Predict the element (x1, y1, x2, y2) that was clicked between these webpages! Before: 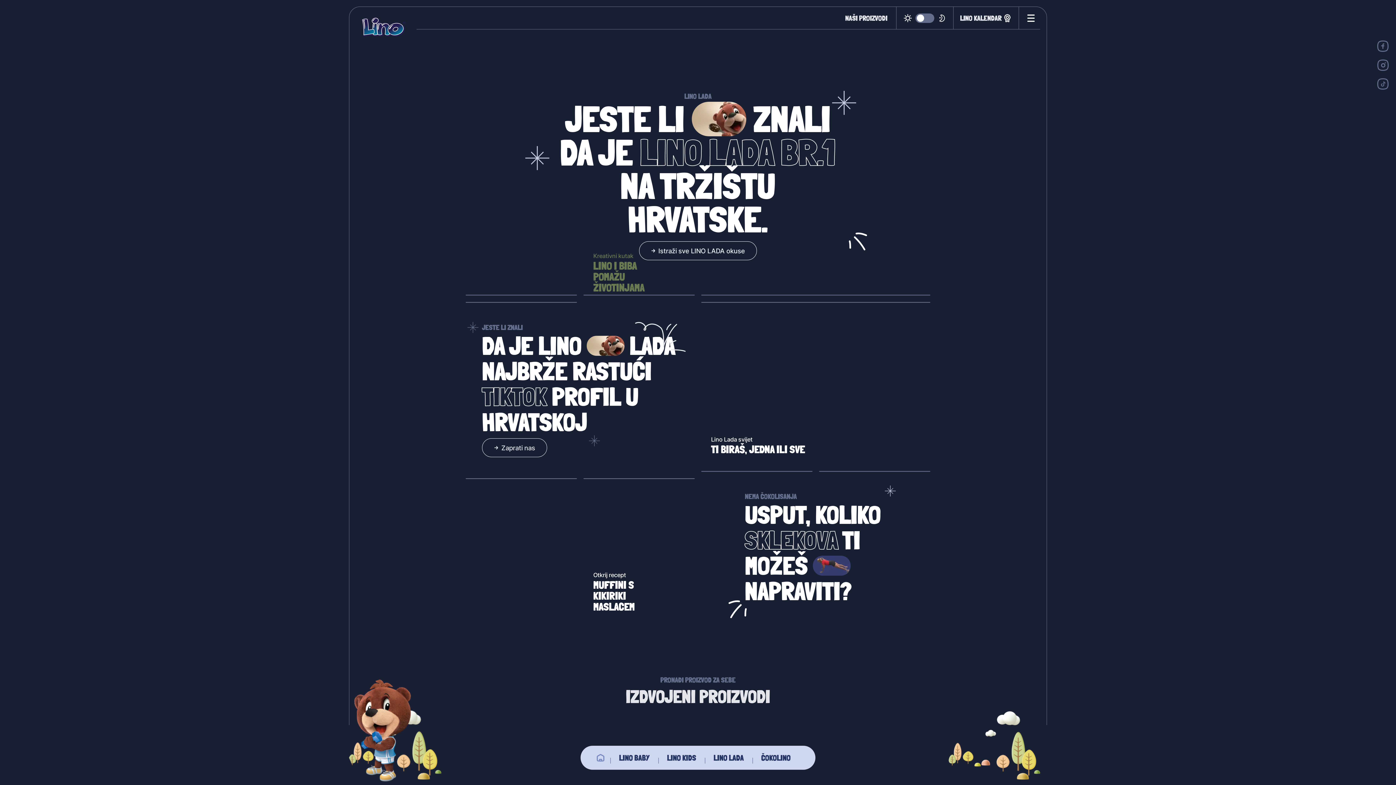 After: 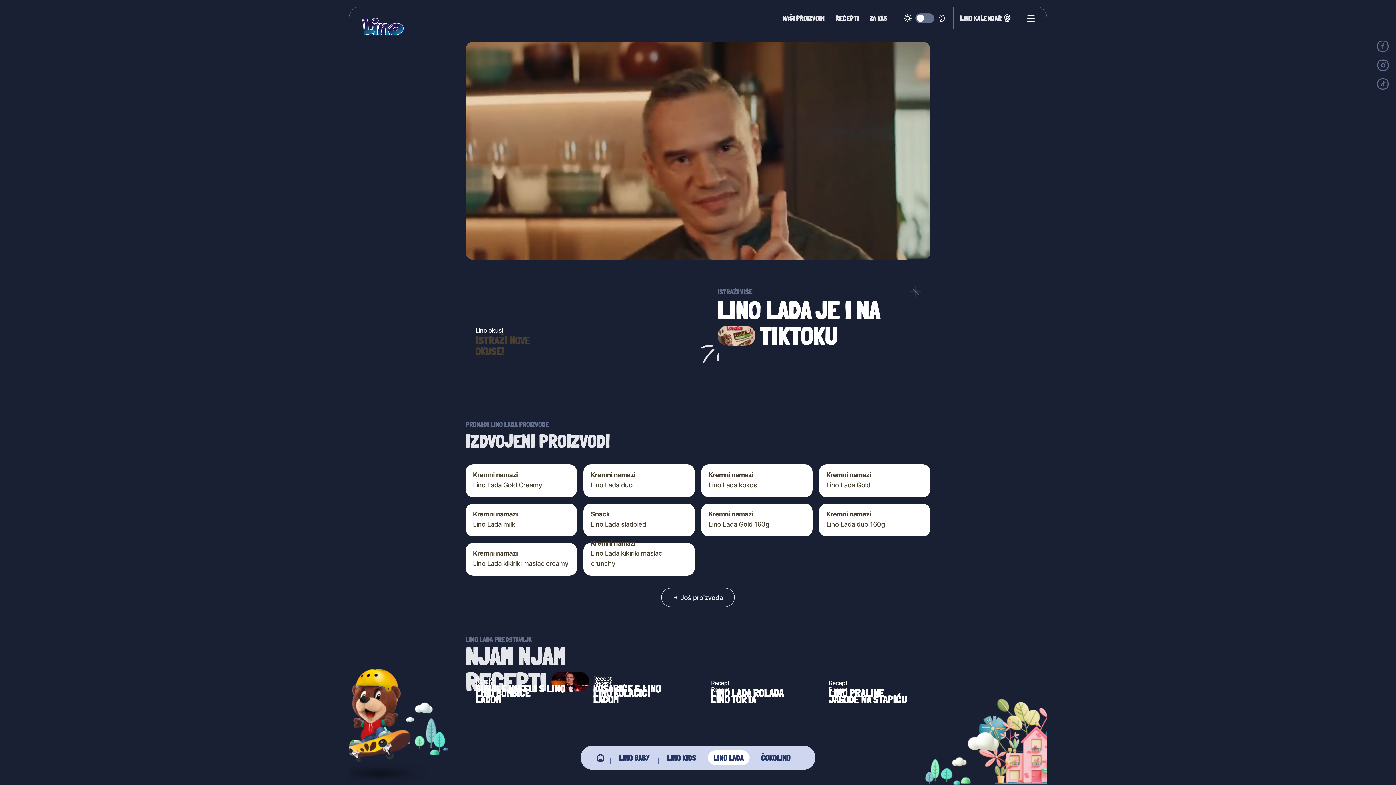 Action: label: Istraži sve LINO LADA okuse bbox: (639, 241, 757, 260)